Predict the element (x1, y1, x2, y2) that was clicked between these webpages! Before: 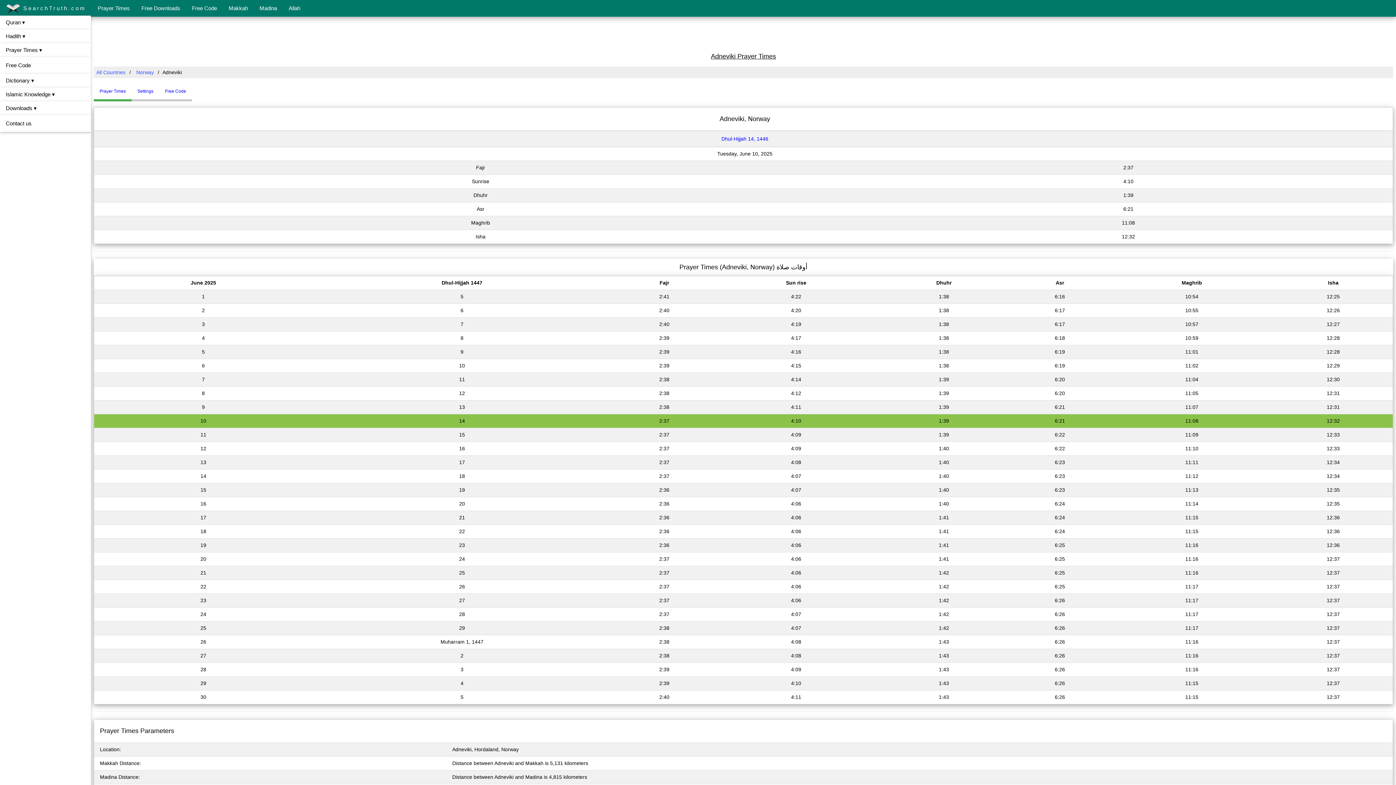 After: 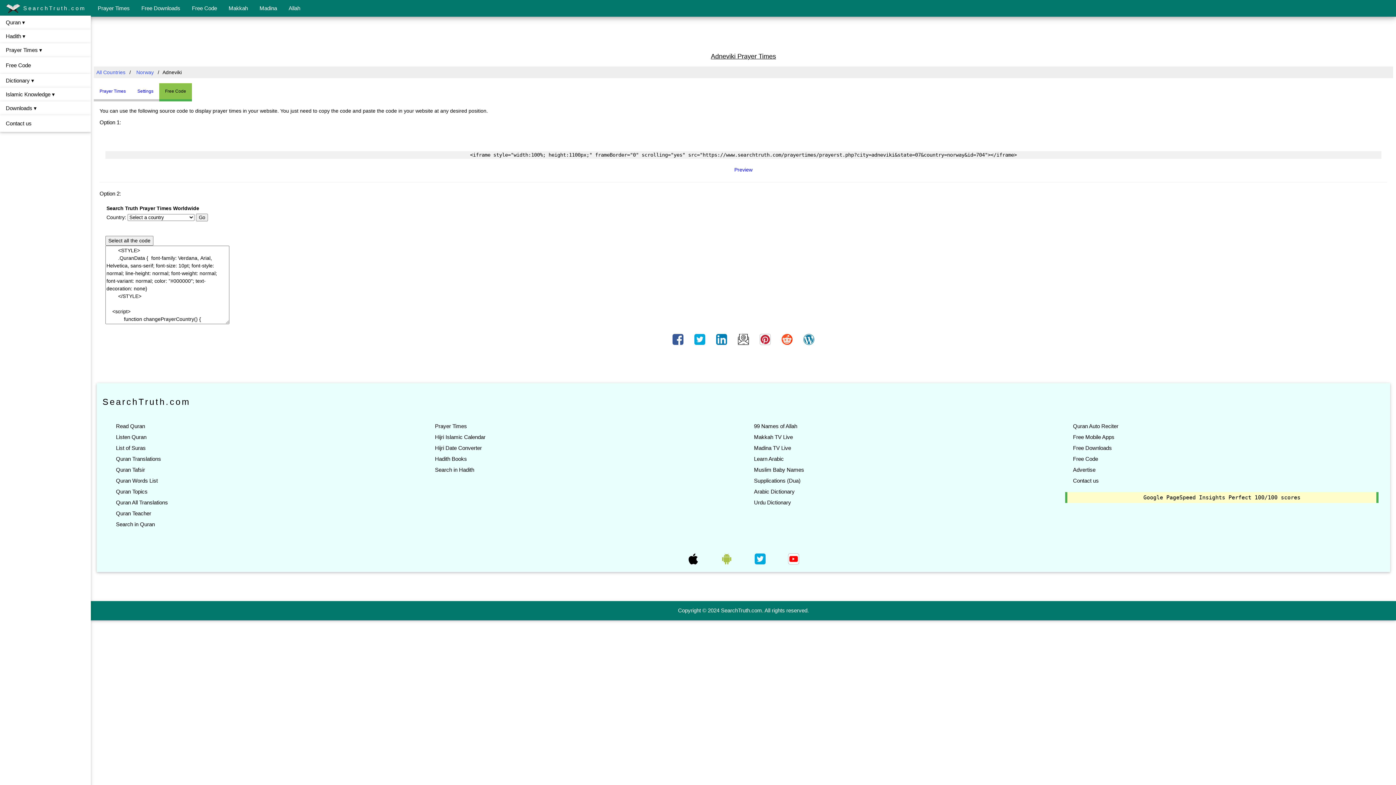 Action: label: Free Code bbox: (199, 85, 202, 91)